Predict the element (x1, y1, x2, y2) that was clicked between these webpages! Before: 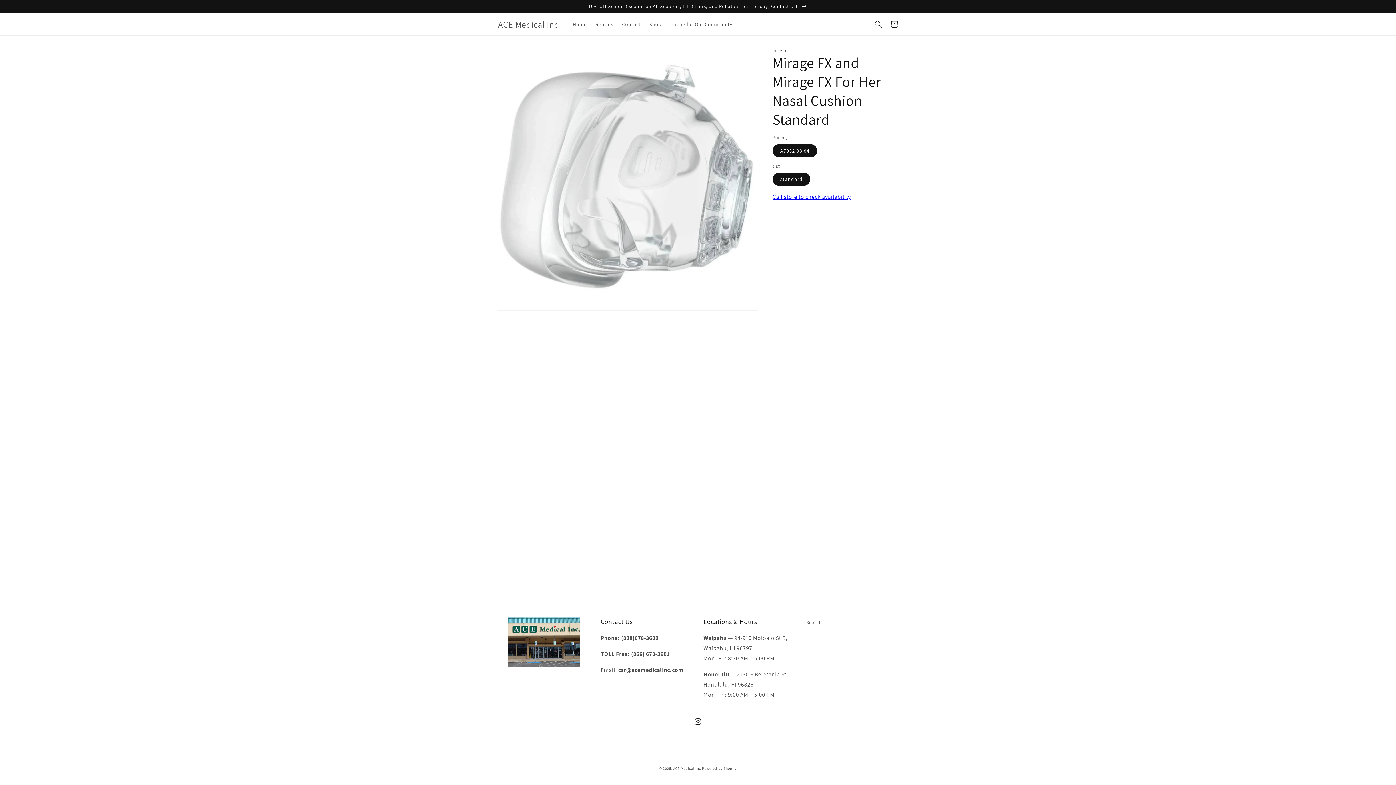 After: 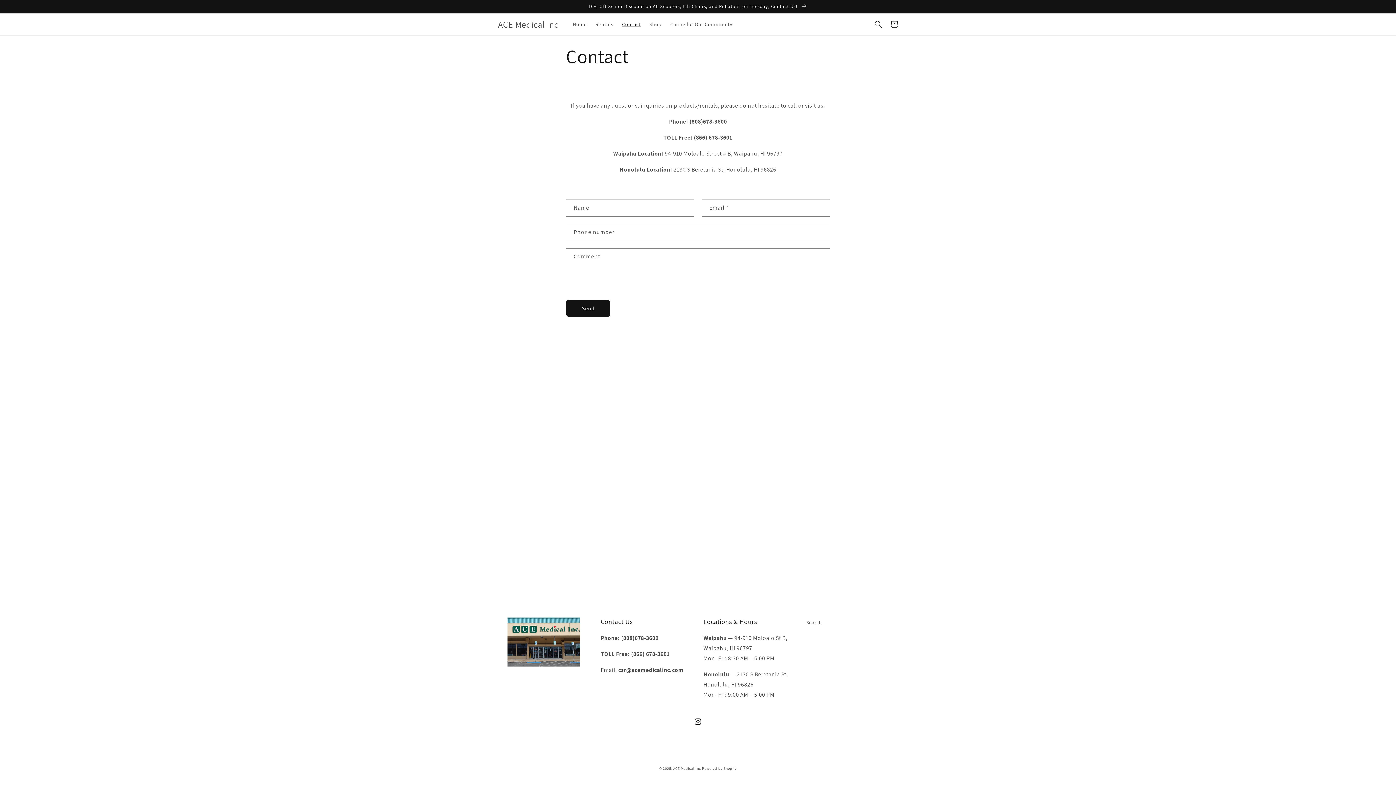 Action: bbox: (0, 0, 1396, 13) label: 10% Off Senior Discount on All Scooters, Lift Chairs, and Rollators, on Tuesday, Contact Us! 